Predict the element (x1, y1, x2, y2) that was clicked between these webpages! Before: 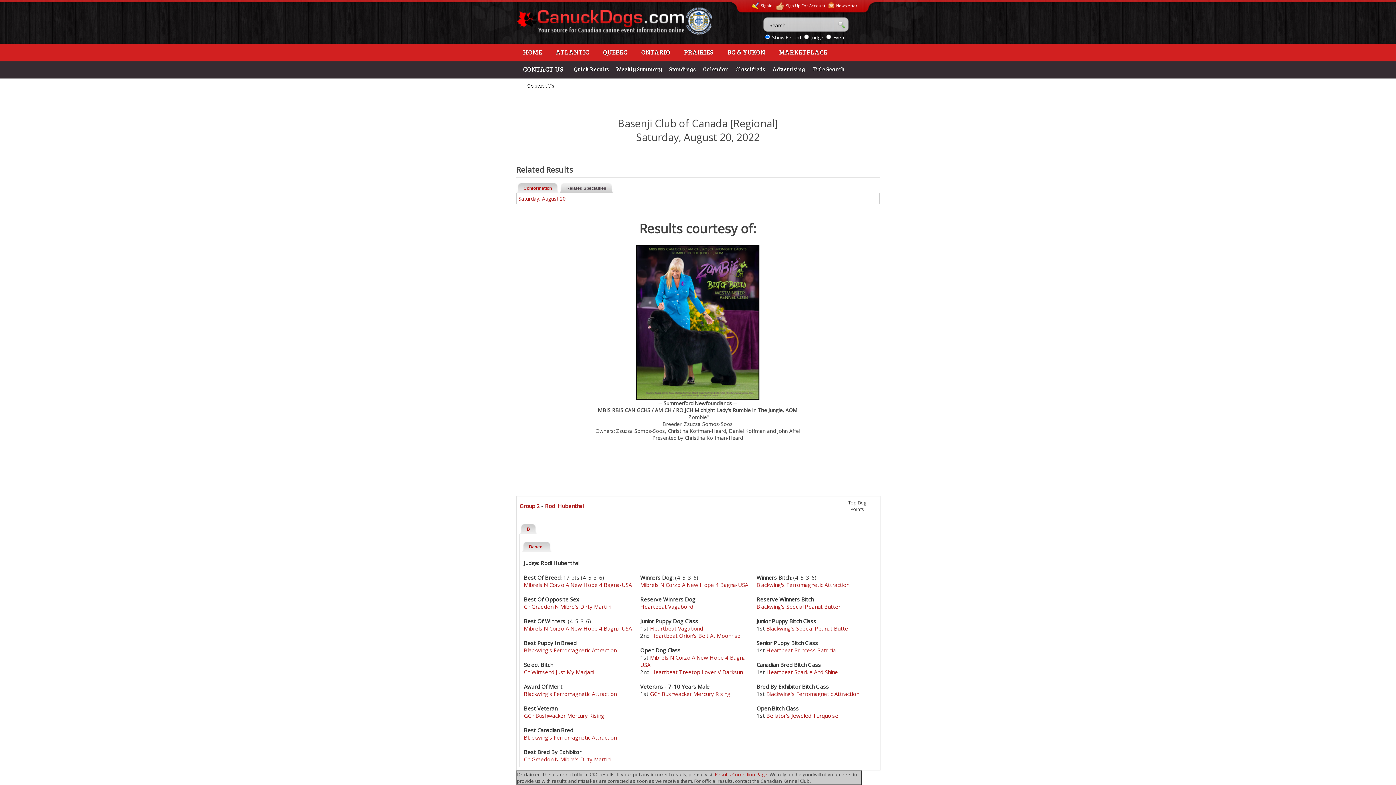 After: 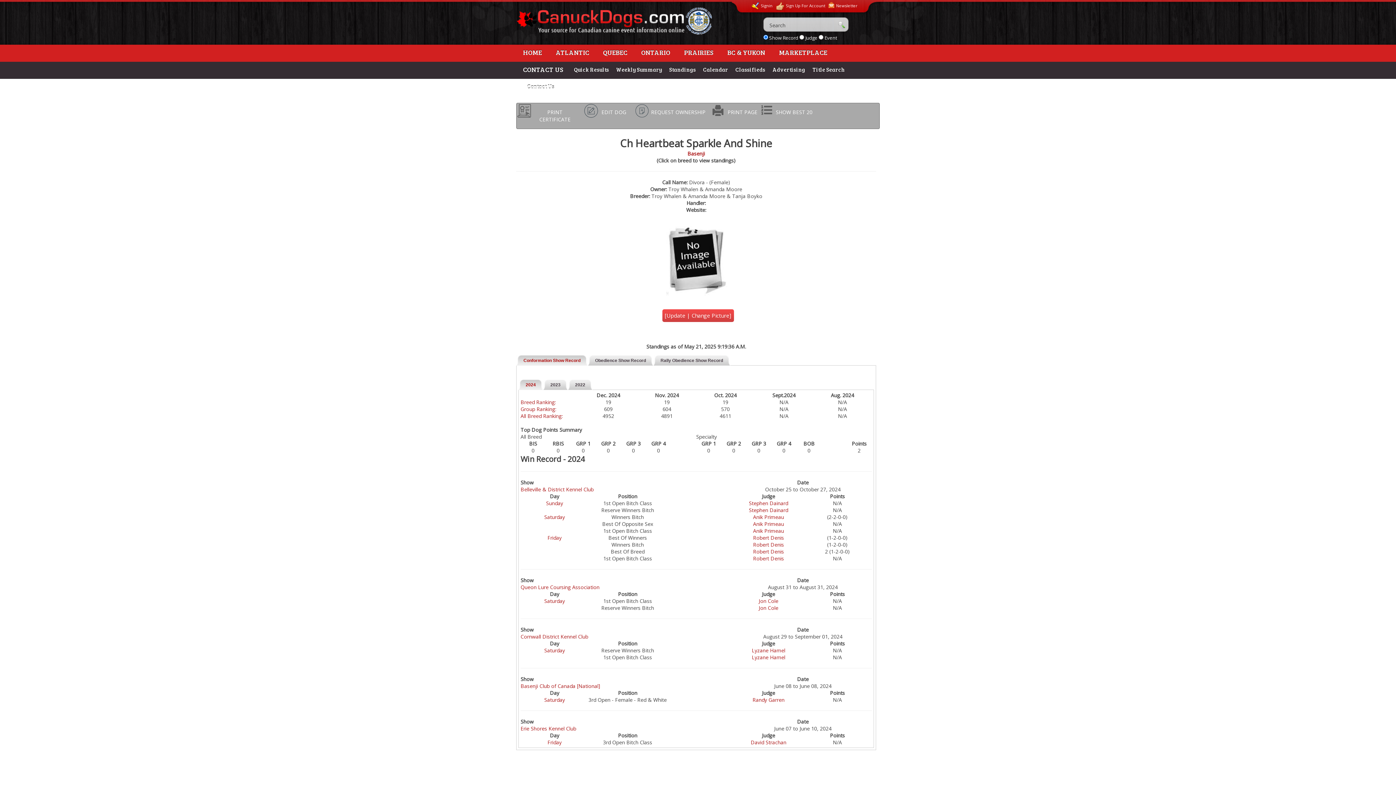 Action: label: Heartbeat Sparkle And Shine bbox: (766, 668, 838, 676)